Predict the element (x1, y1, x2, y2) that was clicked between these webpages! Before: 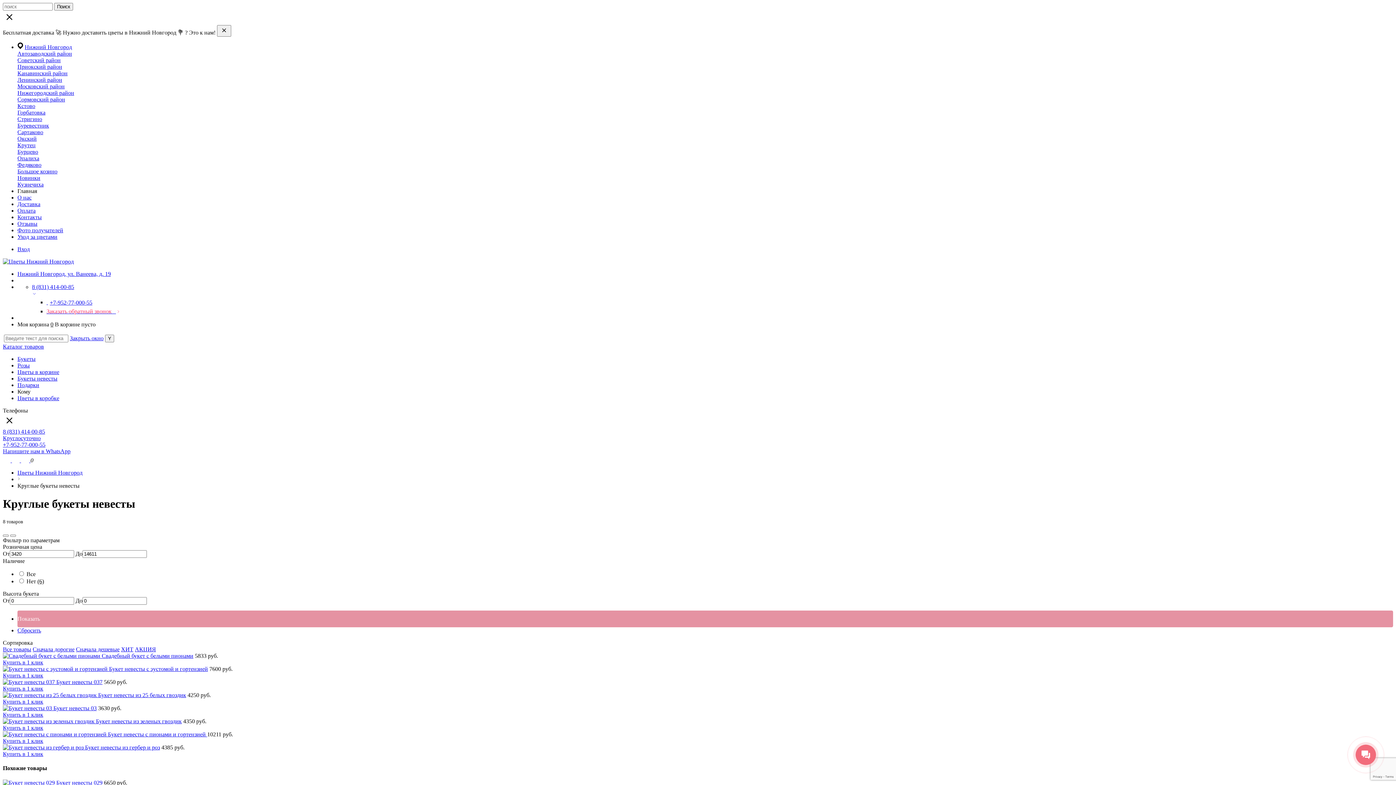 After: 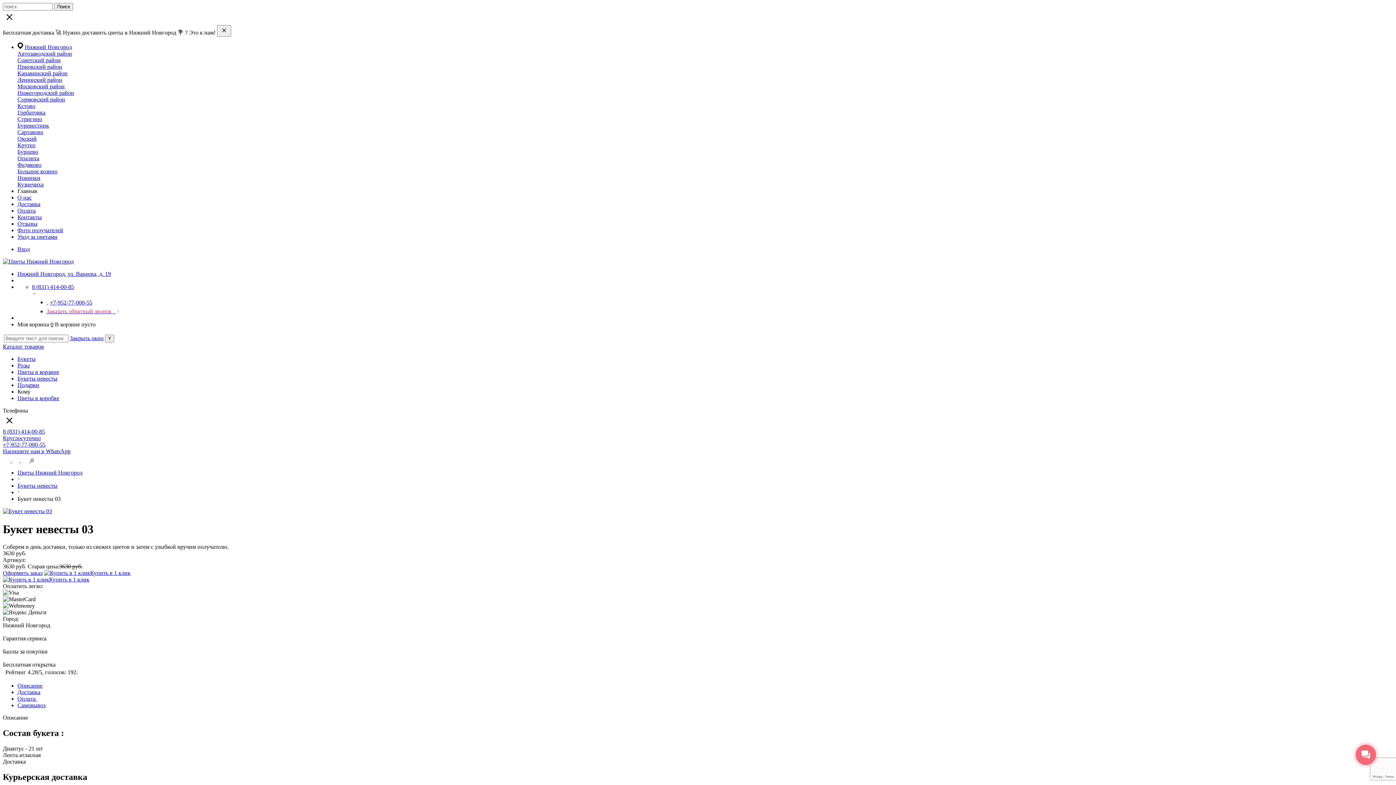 Action: label:   bbox: (2, 705, 53, 711)